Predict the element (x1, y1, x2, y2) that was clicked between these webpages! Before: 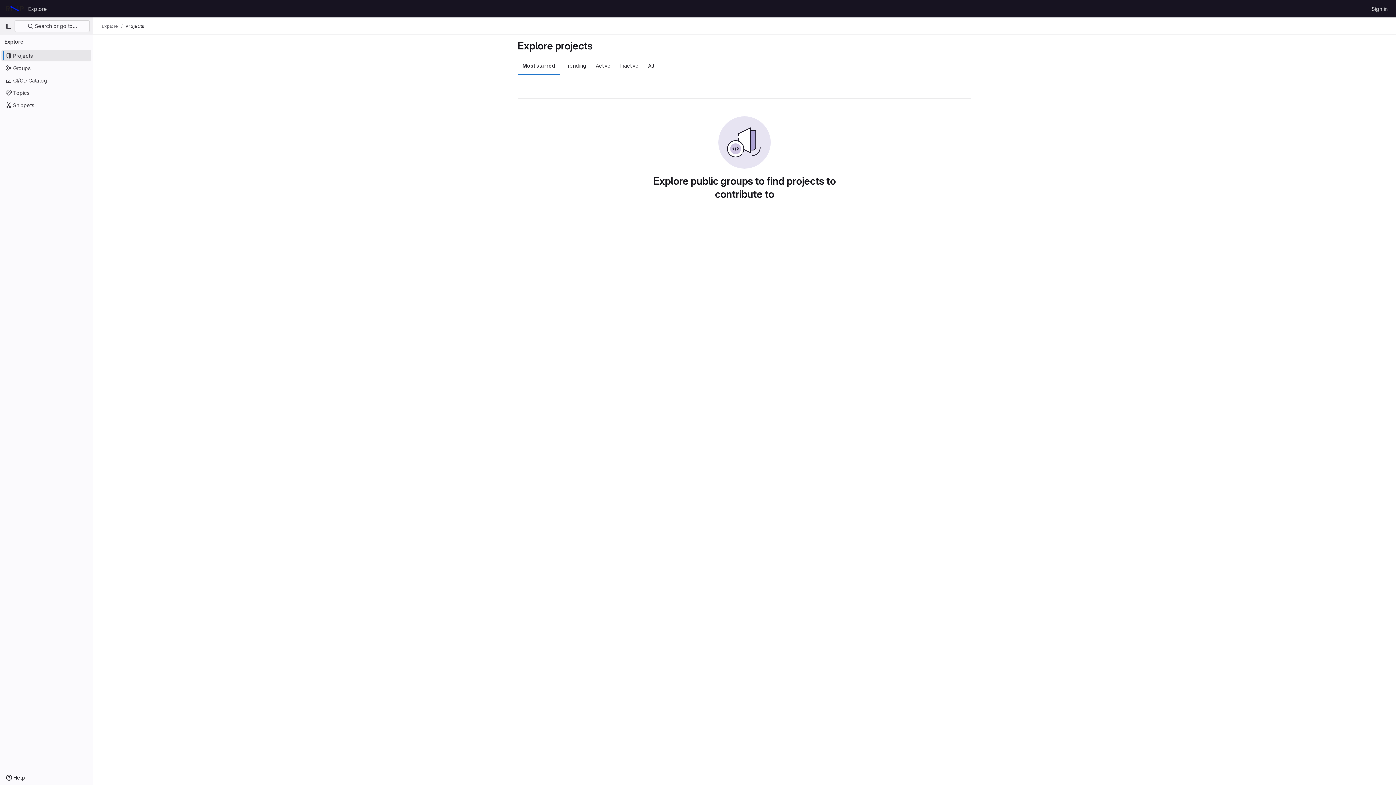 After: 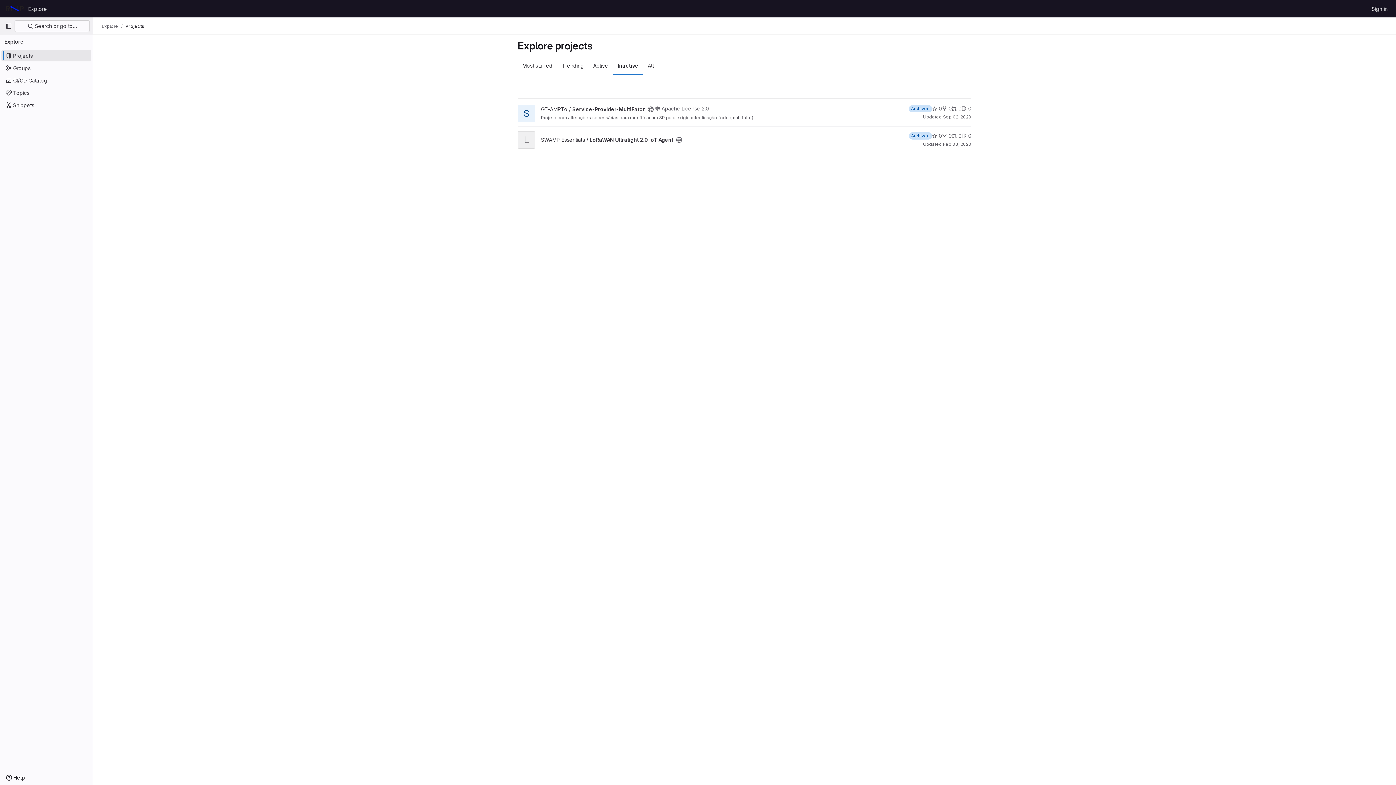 Action: bbox: (615, 56, 643, 74) label: Inactive